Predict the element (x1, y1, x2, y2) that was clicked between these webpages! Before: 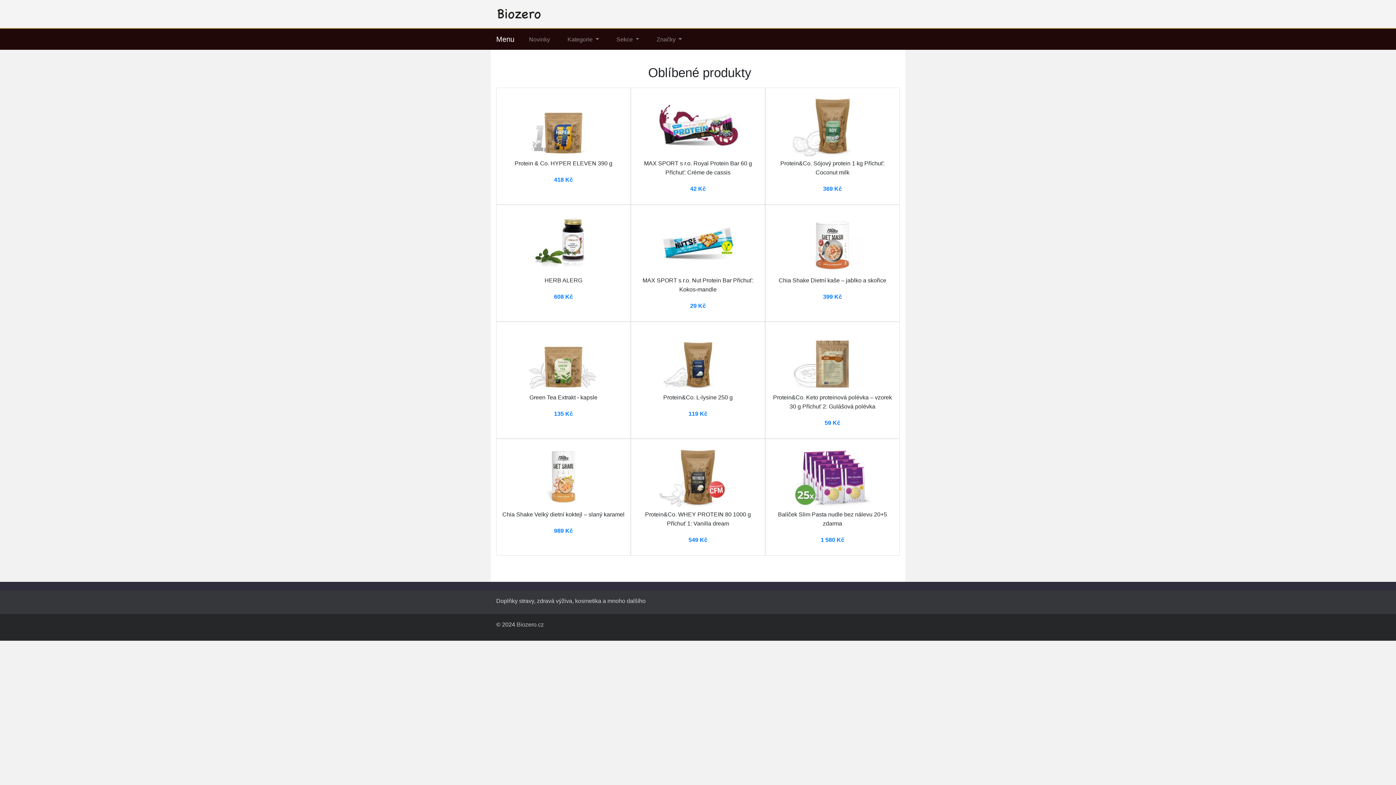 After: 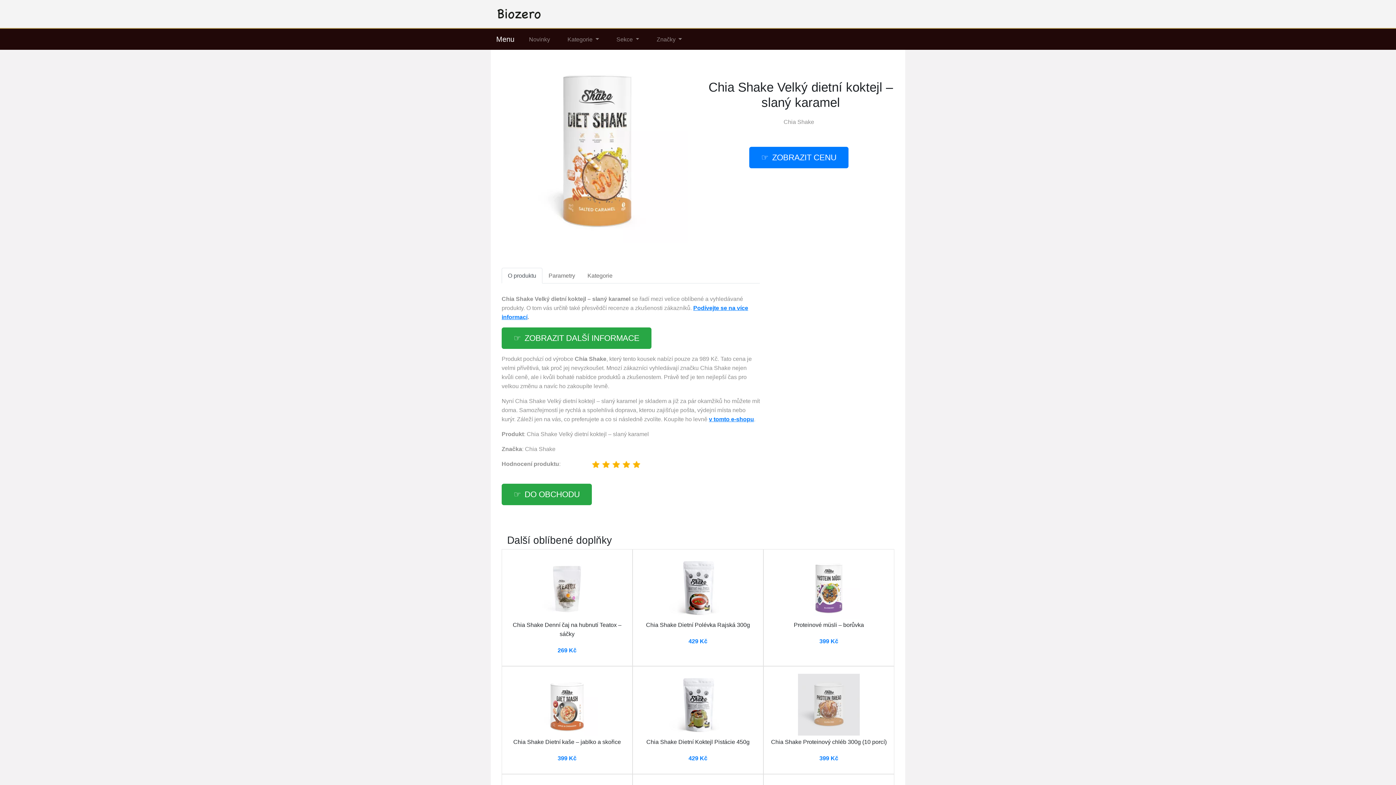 Action: label: Chia Shake Velký dietní koktejl – slaný karamel bbox: (502, 510, 625, 519)